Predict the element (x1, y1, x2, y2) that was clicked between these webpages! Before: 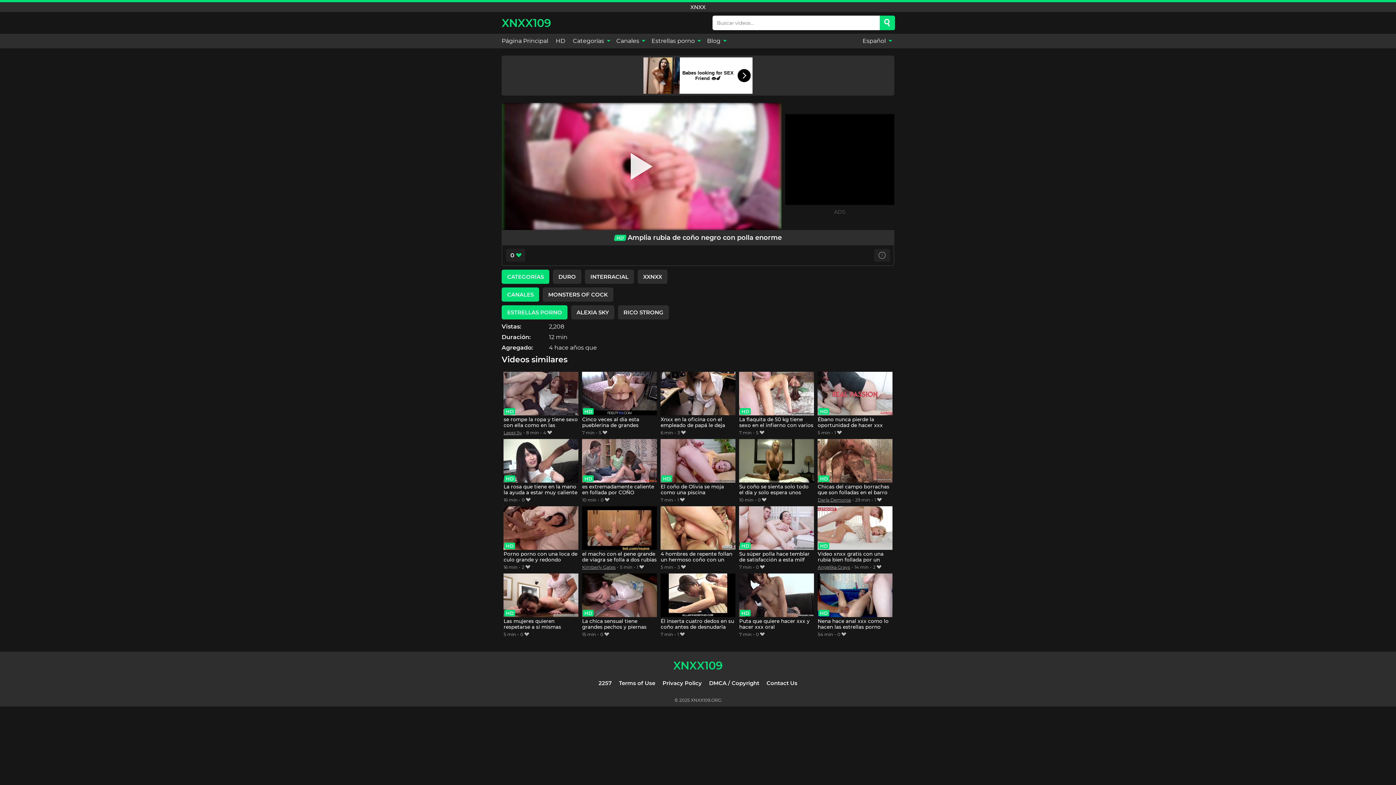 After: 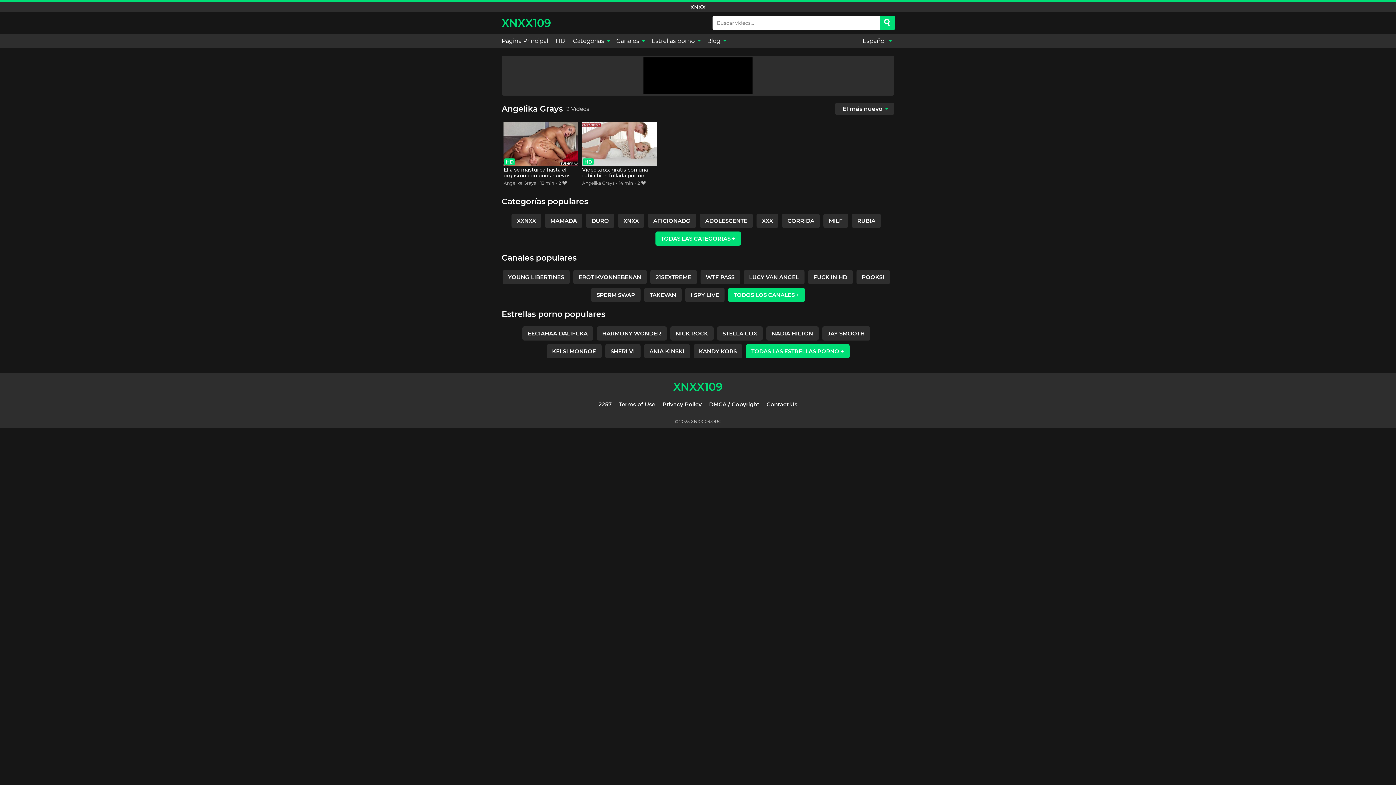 Action: bbox: (817, 564, 850, 570) label: Angelika Grays